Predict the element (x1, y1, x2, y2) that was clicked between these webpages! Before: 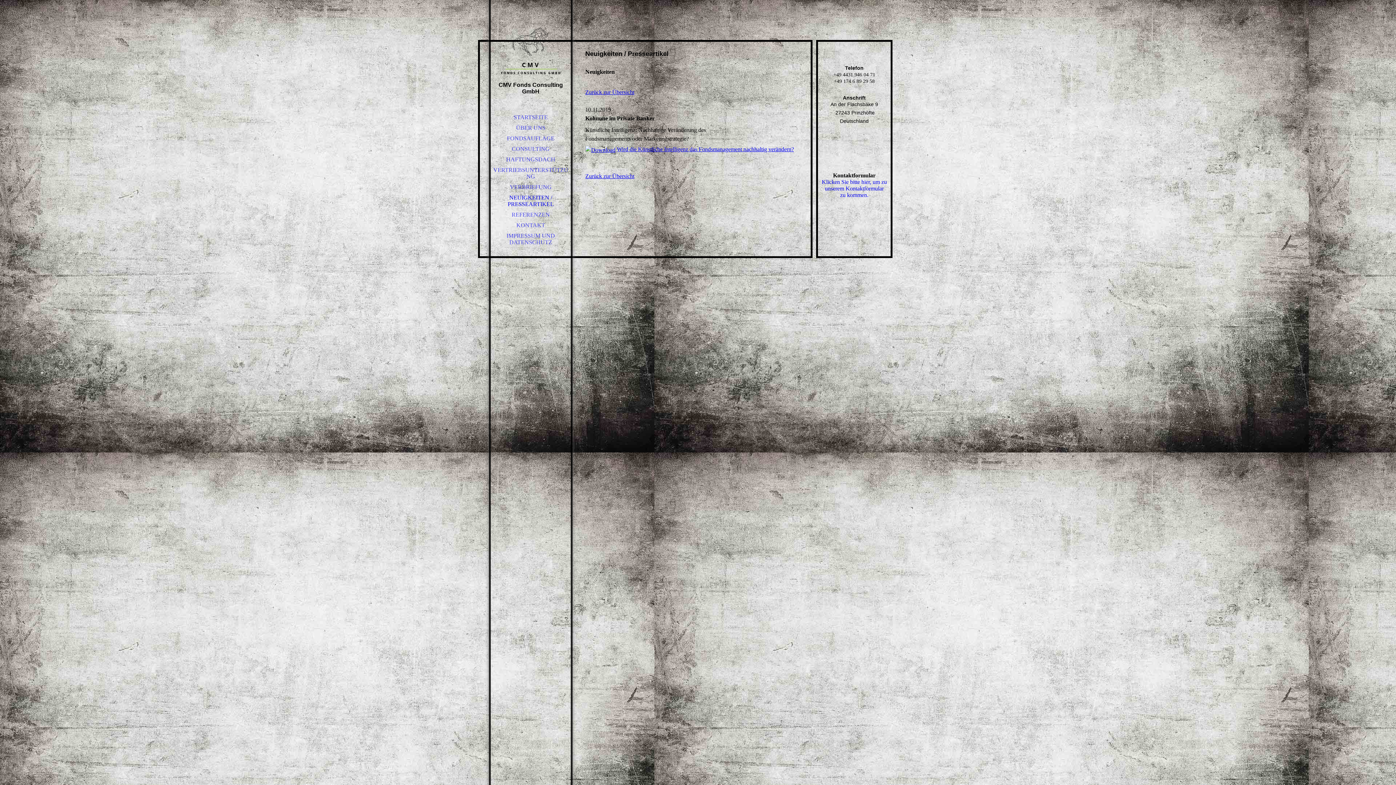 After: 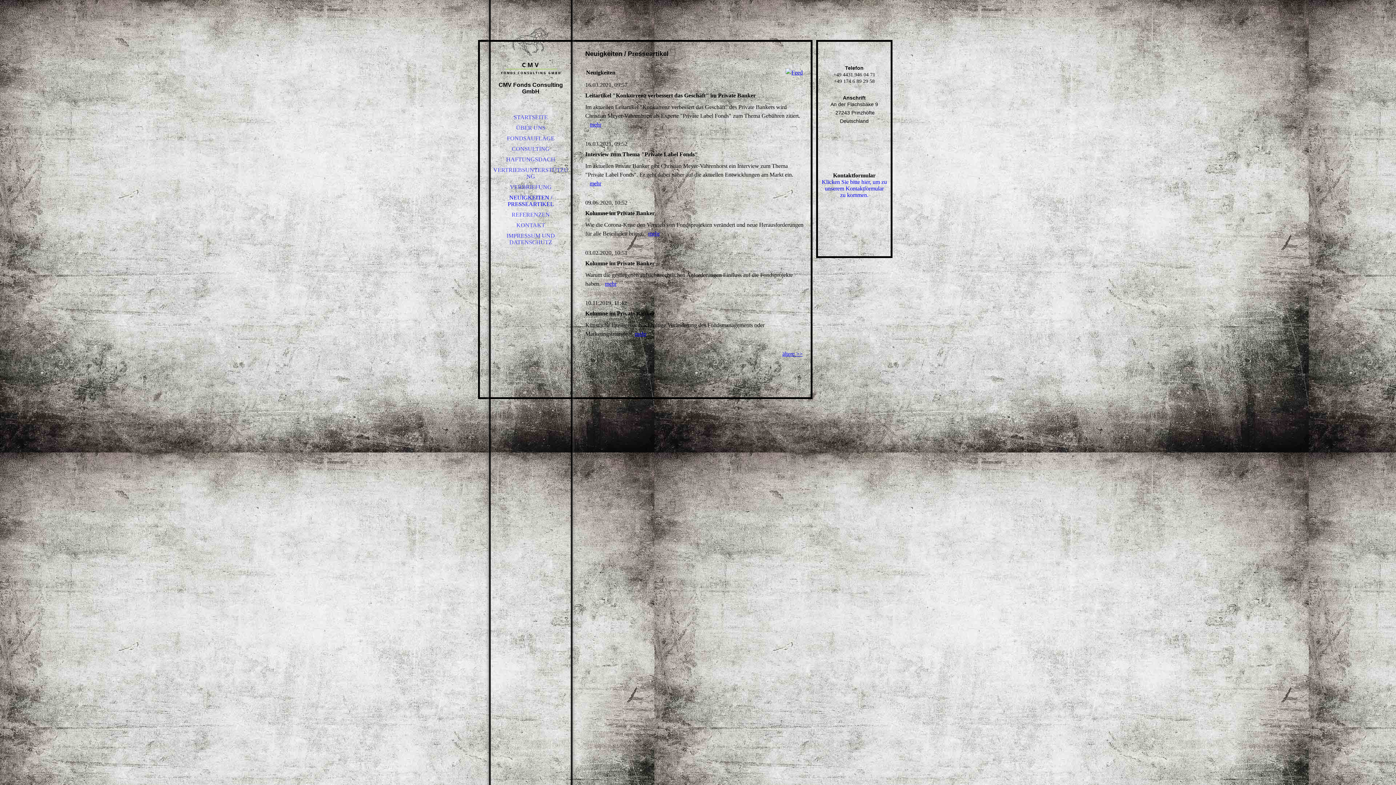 Action: bbox: (585, 173, 634, 179) label: Zurück zur Übersicht